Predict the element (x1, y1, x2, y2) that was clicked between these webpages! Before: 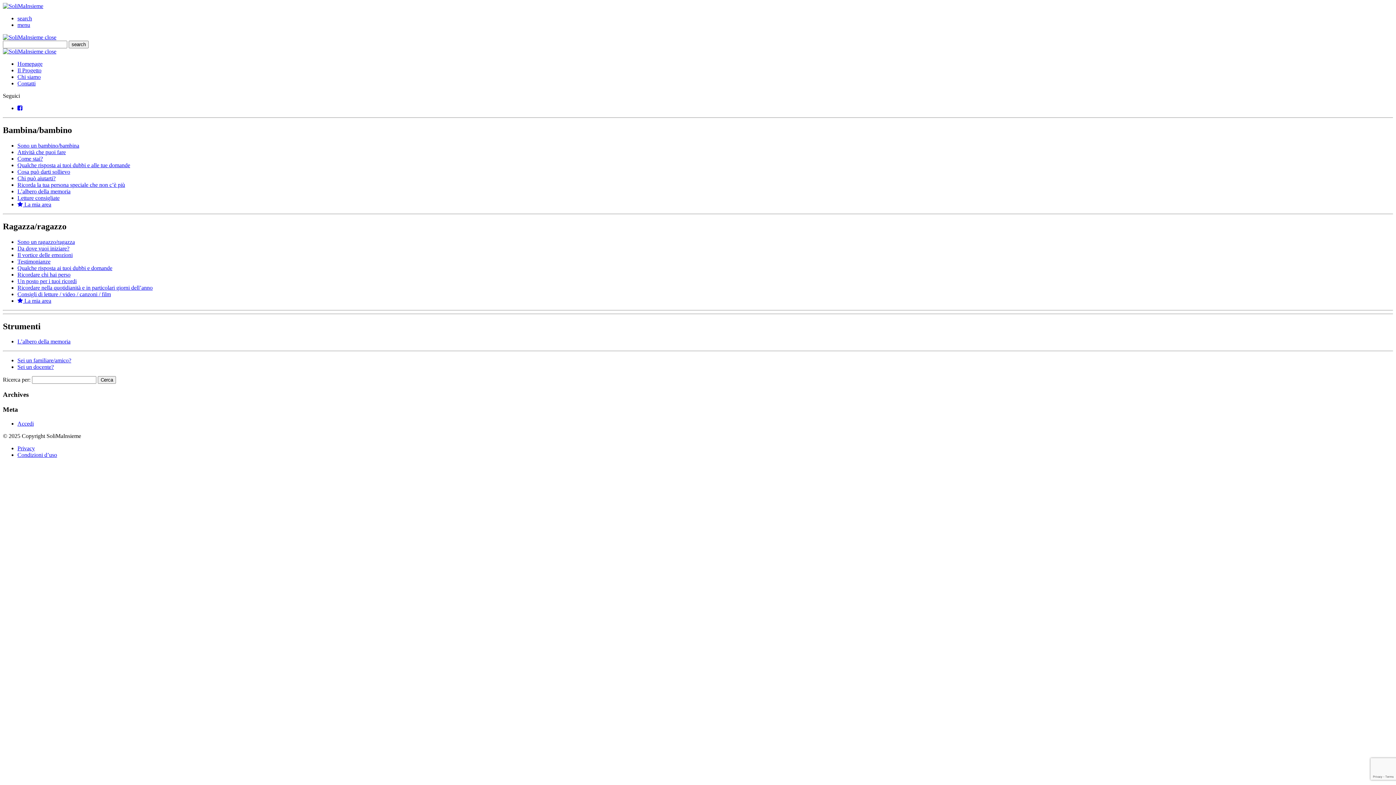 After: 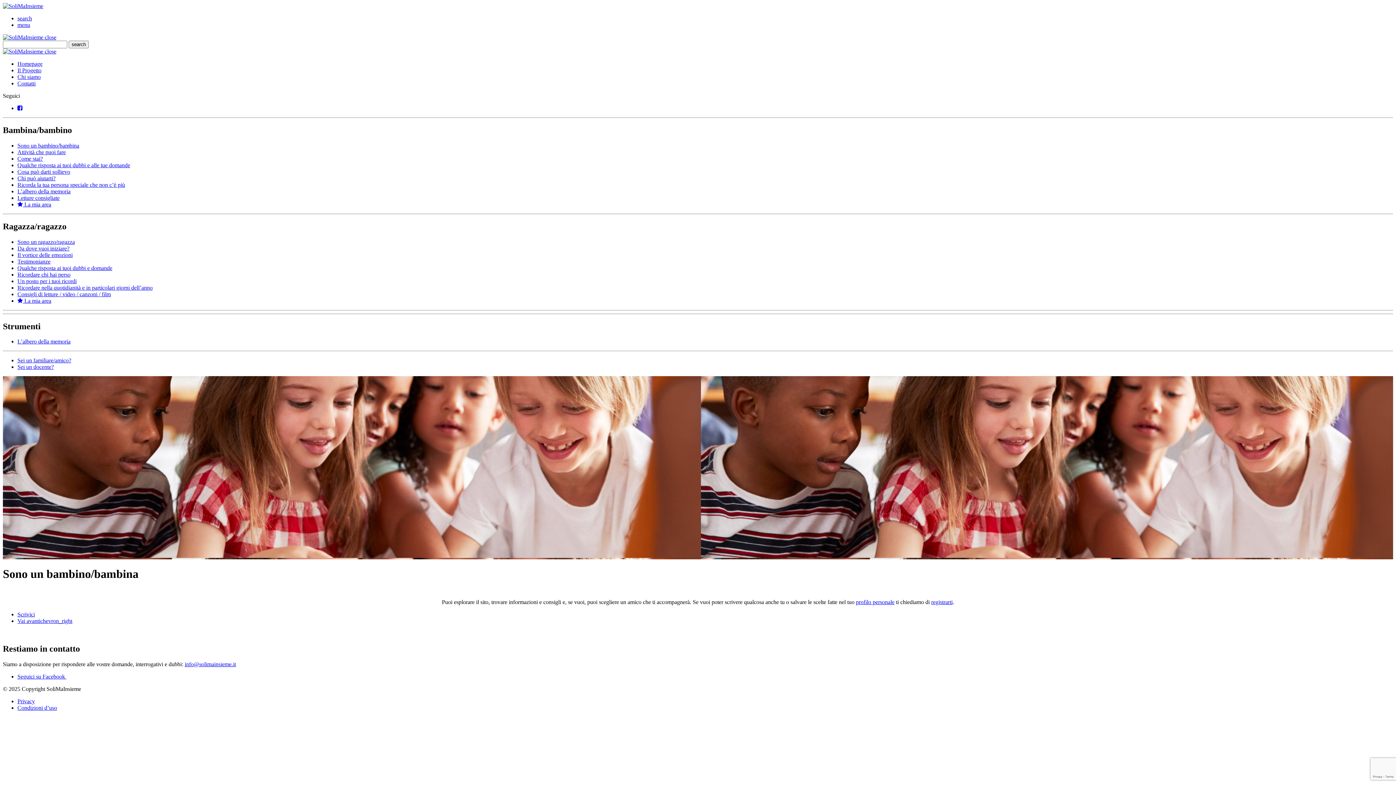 Action: bbox: (17, 142, 79, 148) label: Sono un bambino/bambina